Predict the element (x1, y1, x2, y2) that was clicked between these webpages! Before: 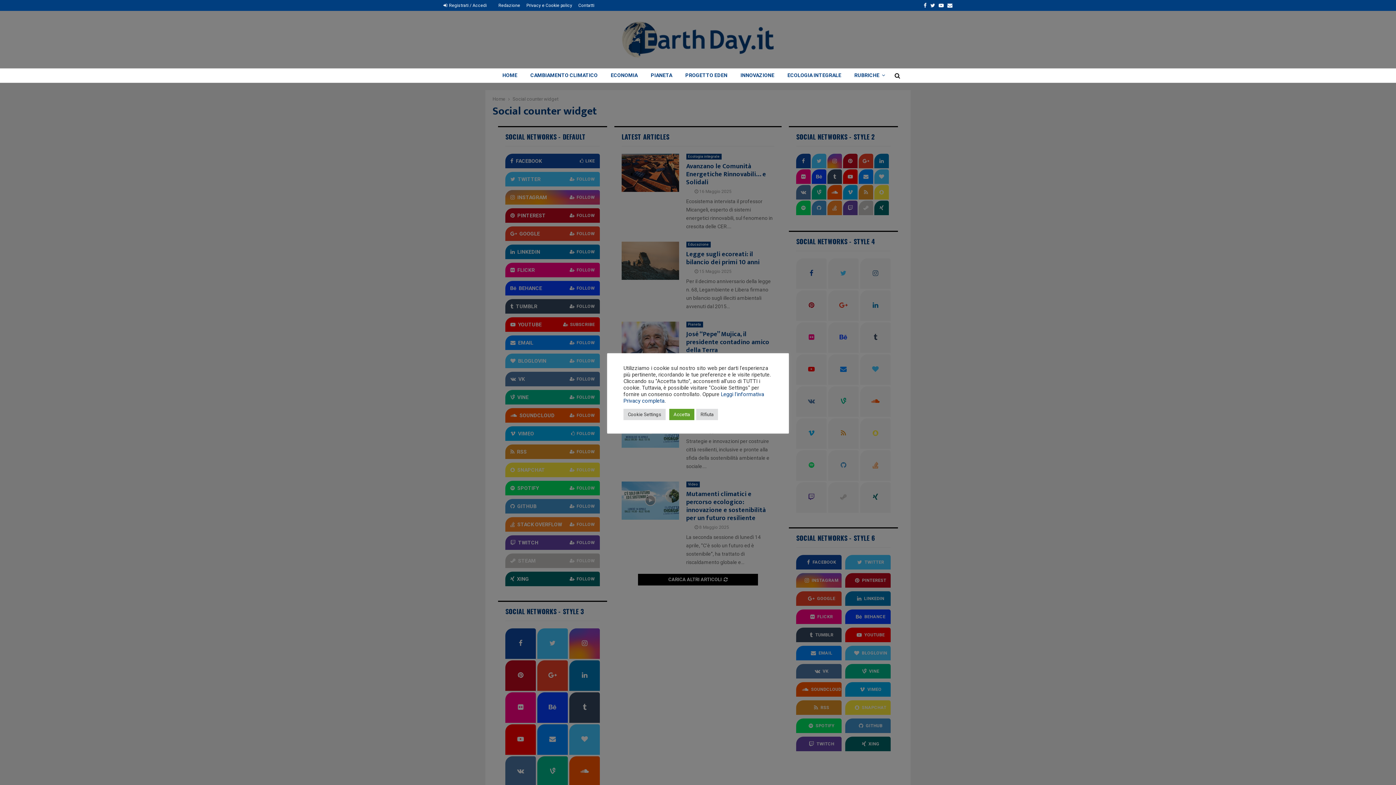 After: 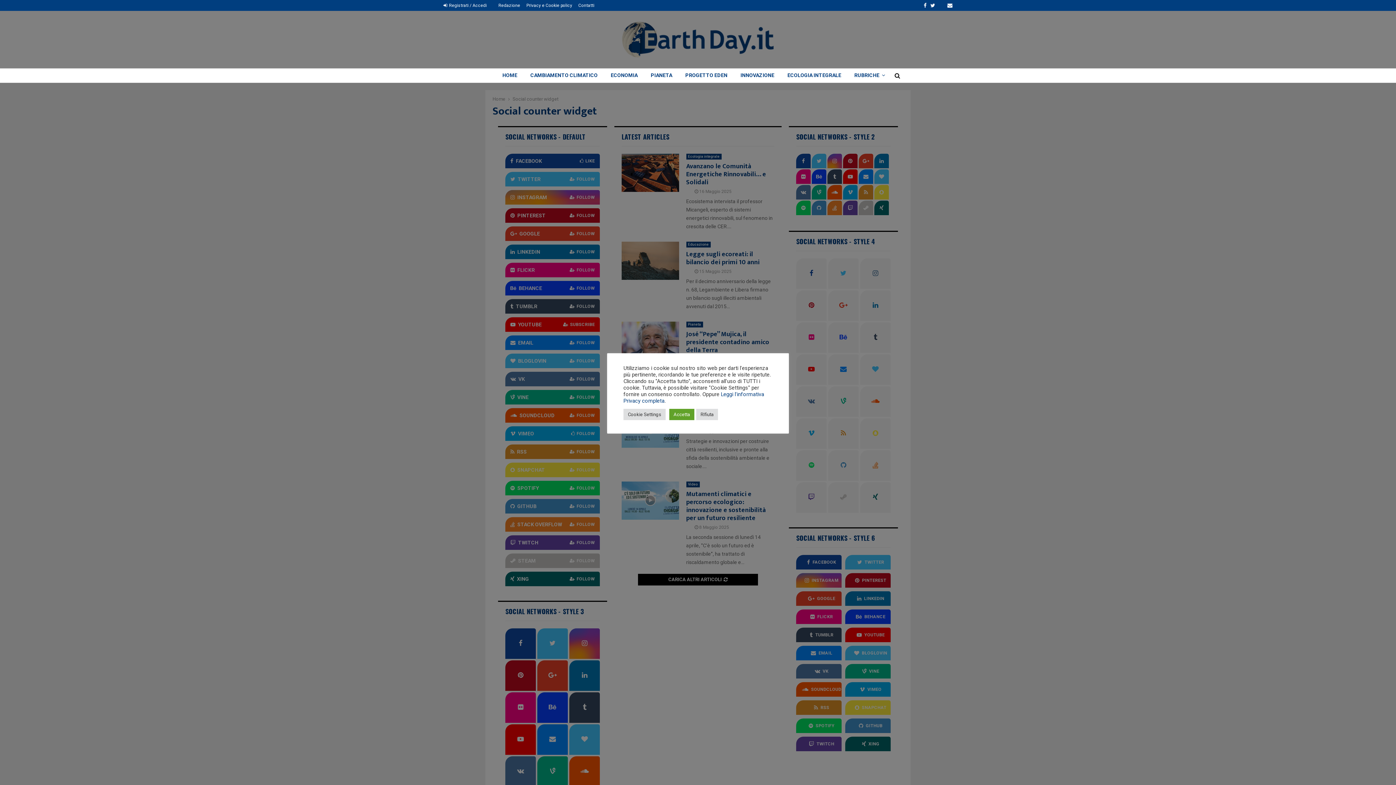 Action: bbox: (938, 0, 944, 10) label: Youtube